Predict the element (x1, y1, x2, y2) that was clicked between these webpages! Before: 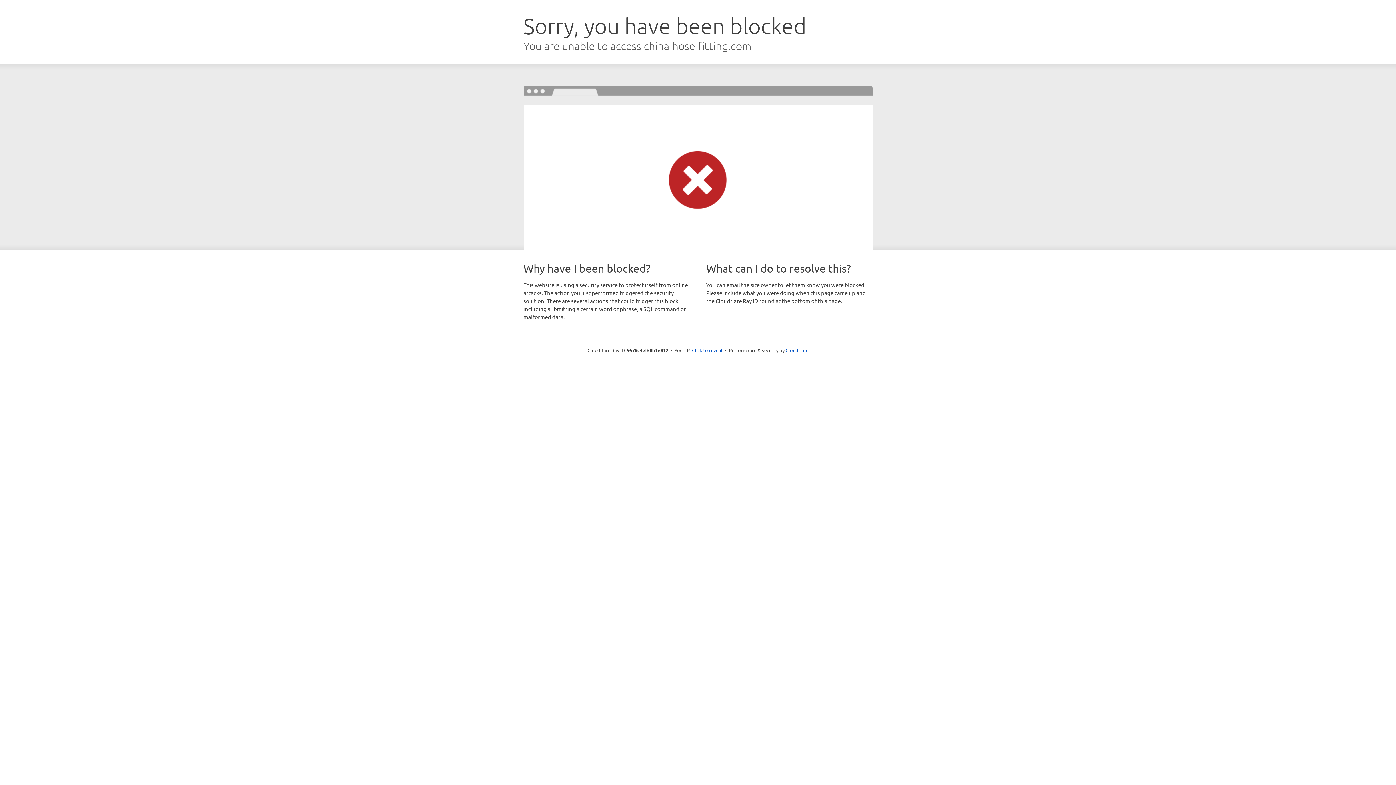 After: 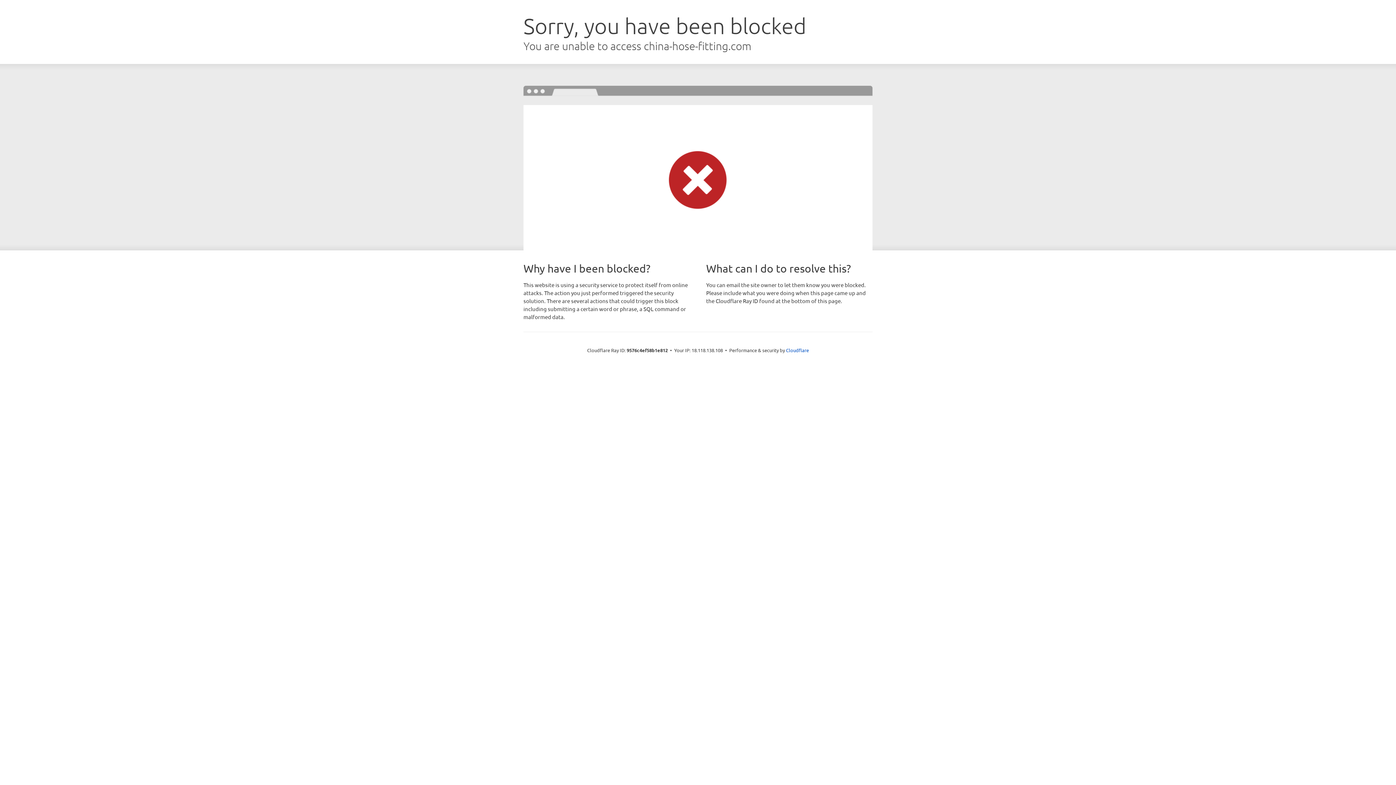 Action: bbox: (692, 346, 722, 353) label: Click to reveal